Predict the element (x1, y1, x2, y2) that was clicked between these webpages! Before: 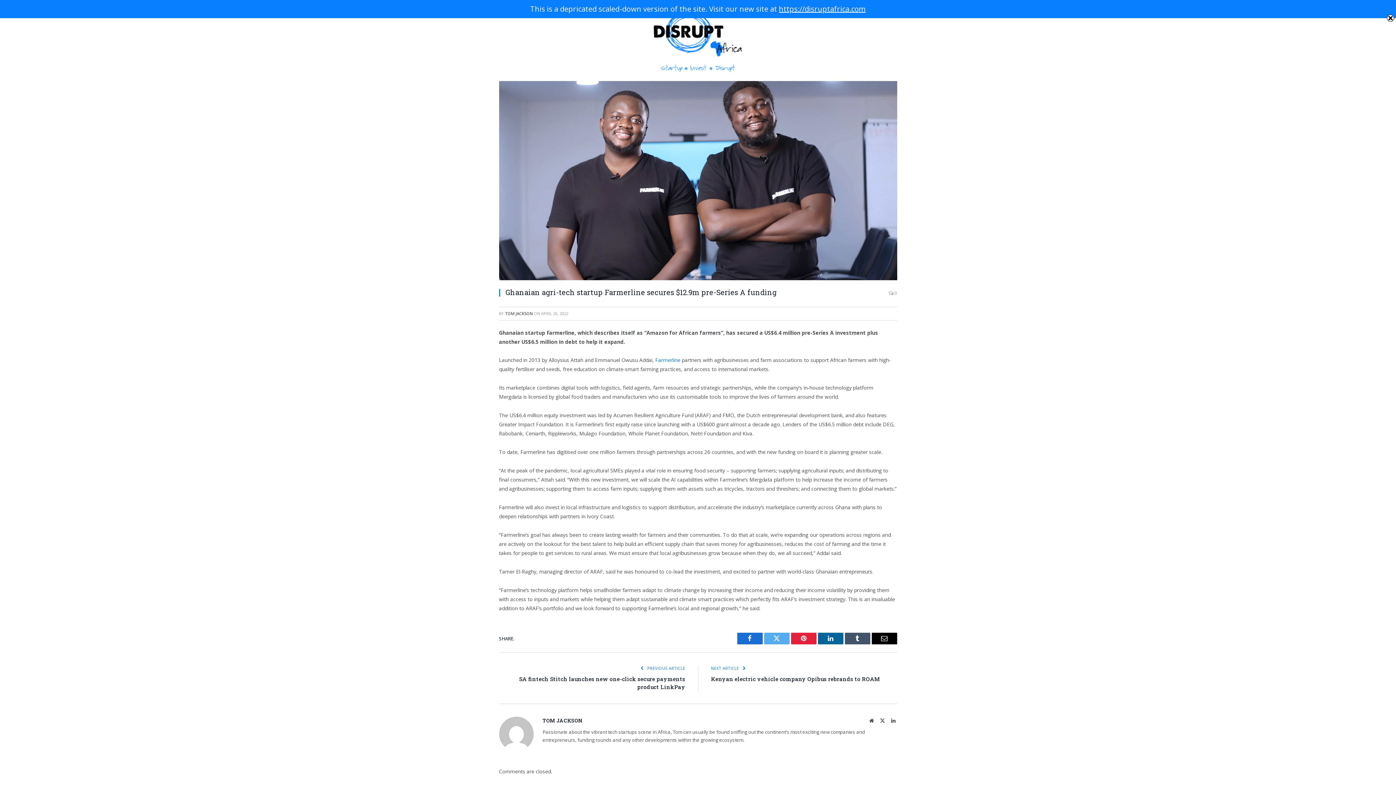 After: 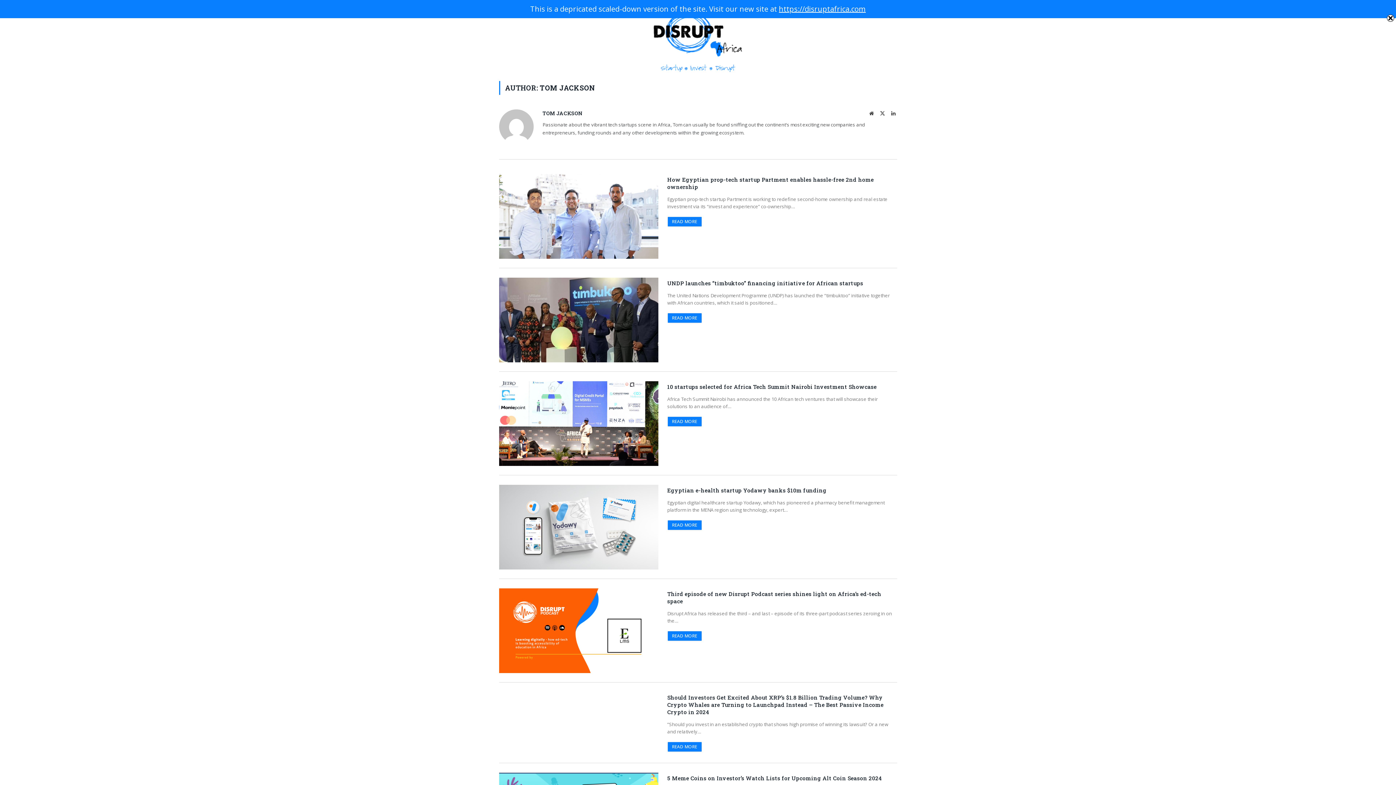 Action: bbox: (542, 717, 582, 724) label: TOM JACKSON